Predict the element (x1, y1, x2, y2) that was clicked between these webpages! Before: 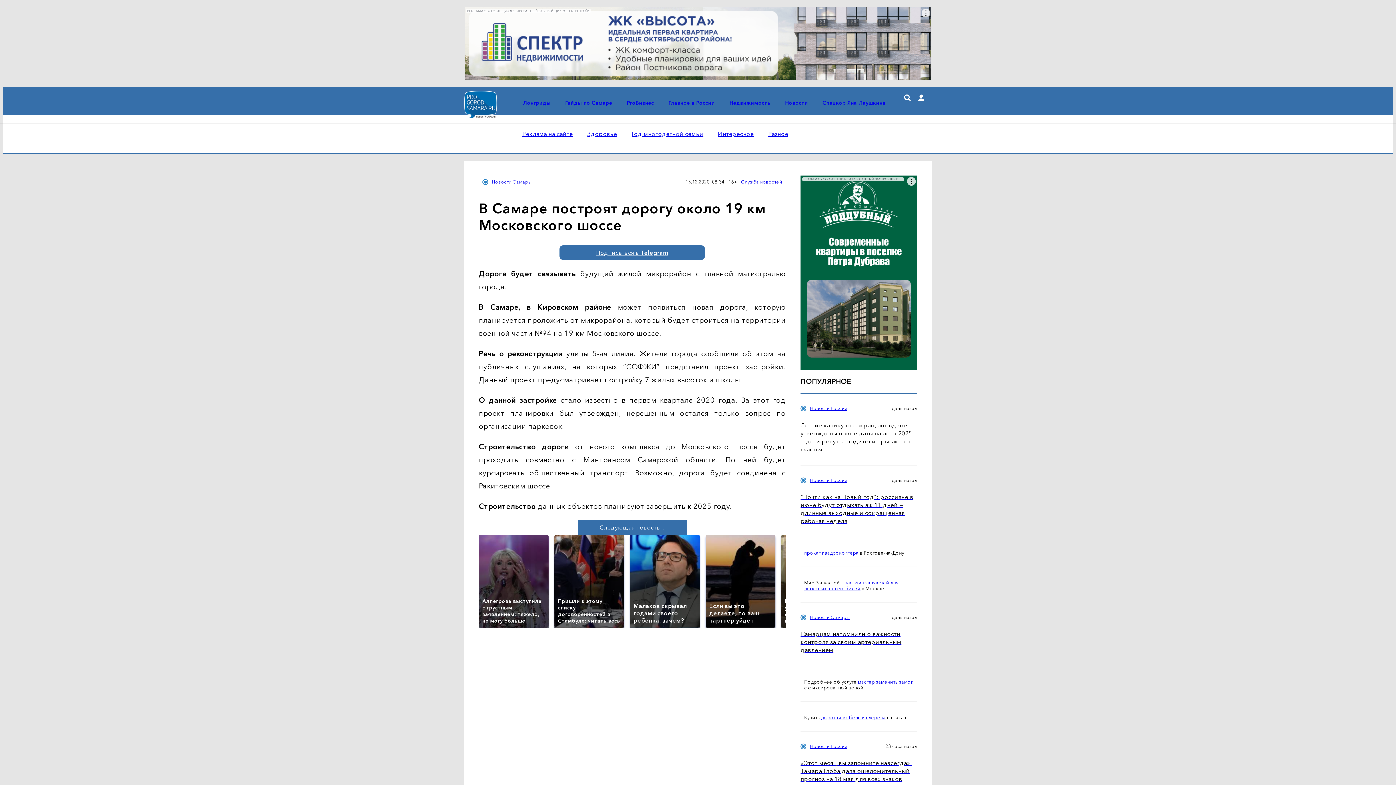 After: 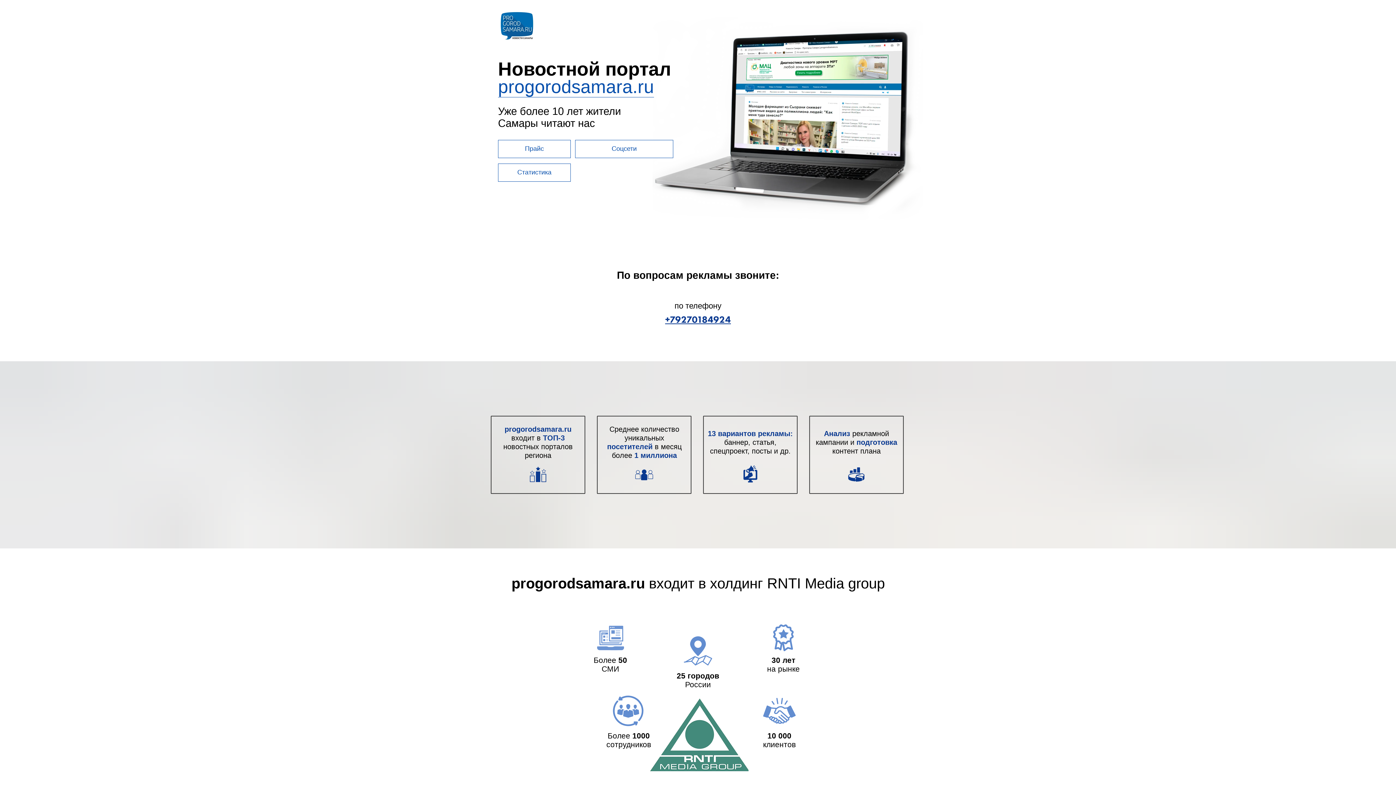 Action: bbox: (522, 130, 572, 137) label: Реклама на сайте